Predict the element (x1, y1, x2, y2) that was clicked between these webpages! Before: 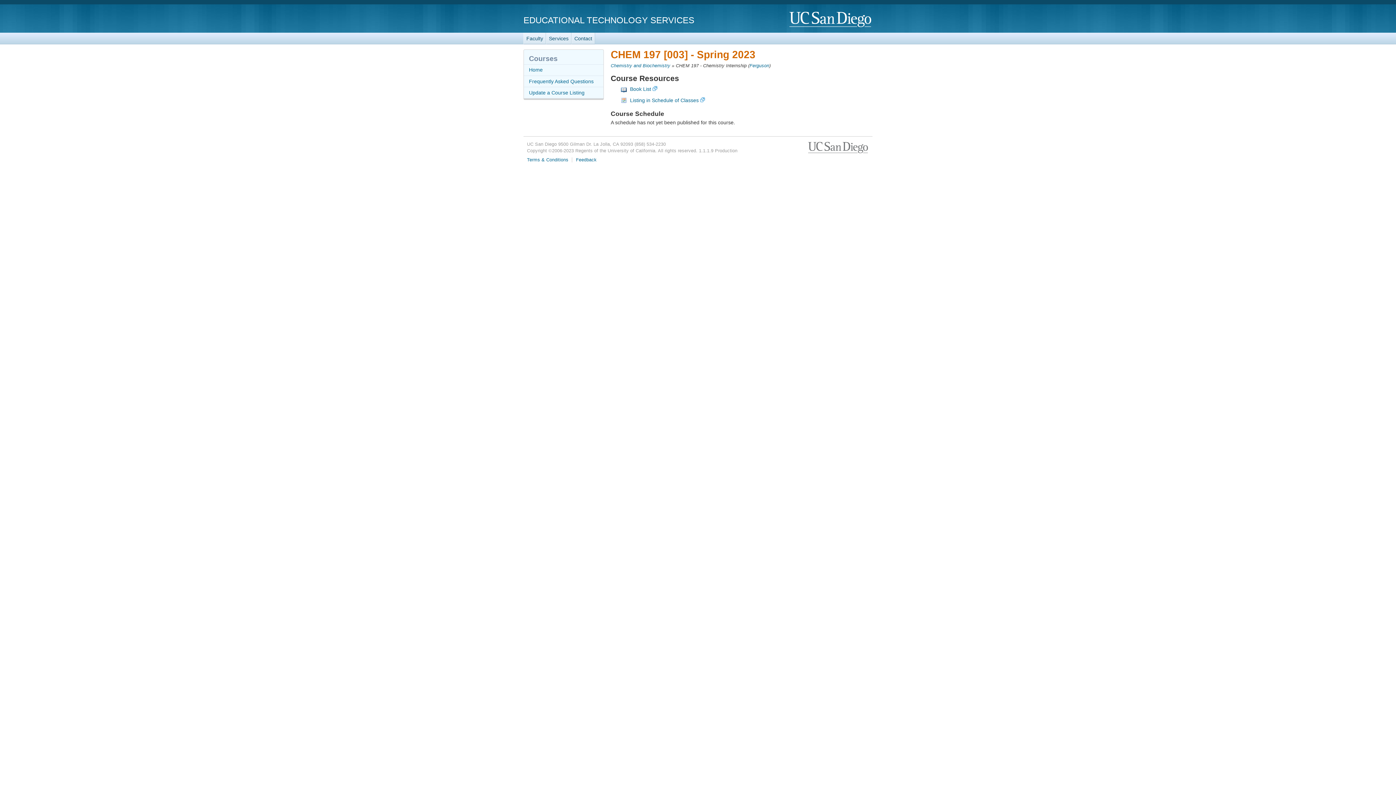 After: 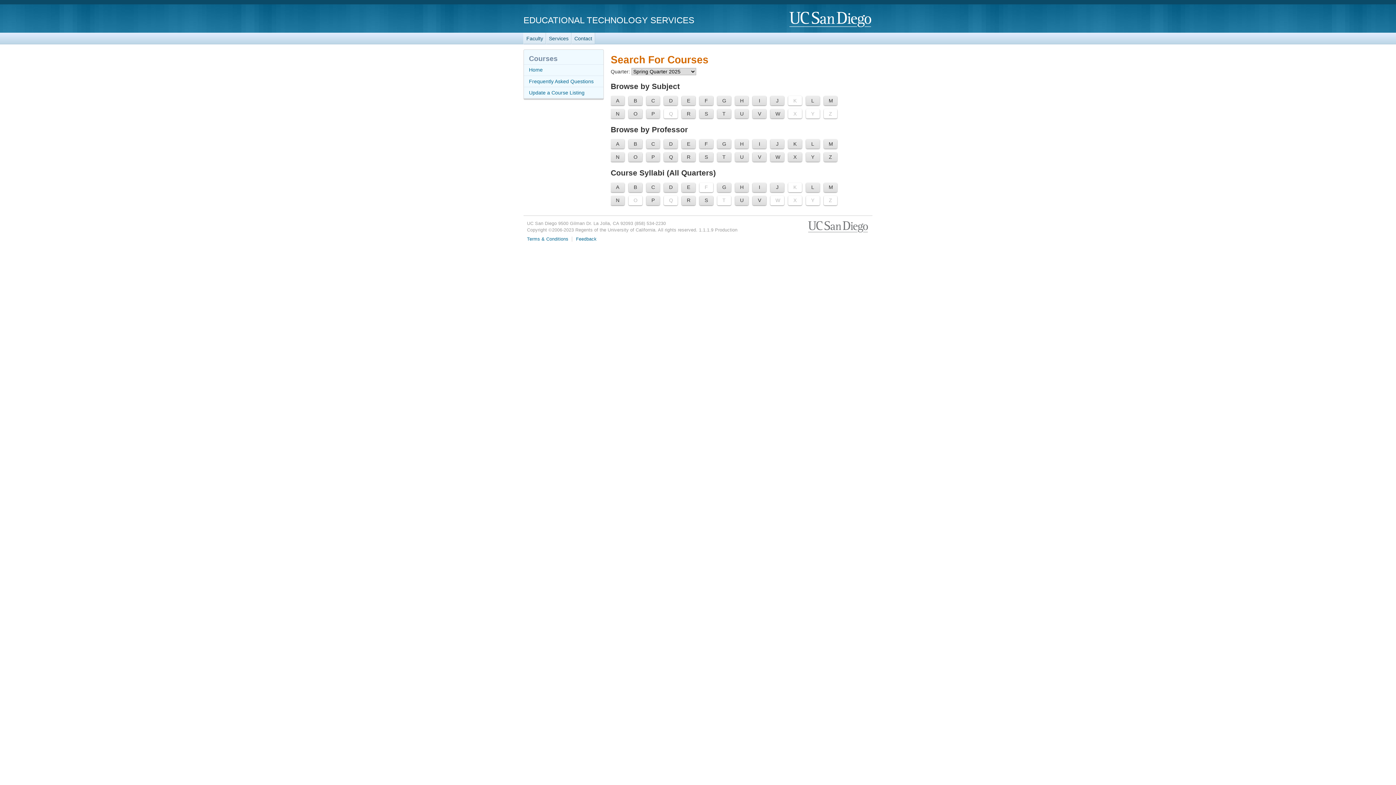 Action: label: Home bbox: (524, 64, 603, 75)